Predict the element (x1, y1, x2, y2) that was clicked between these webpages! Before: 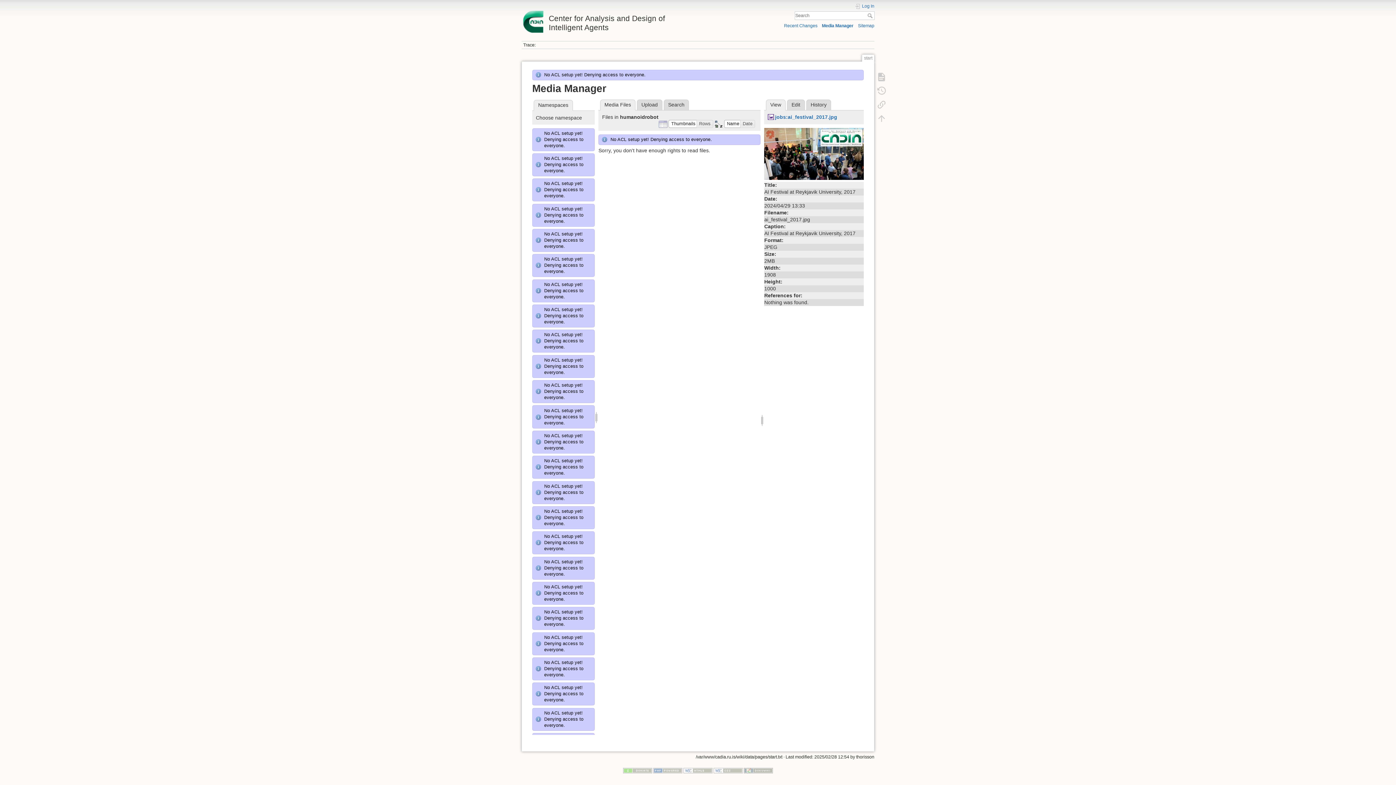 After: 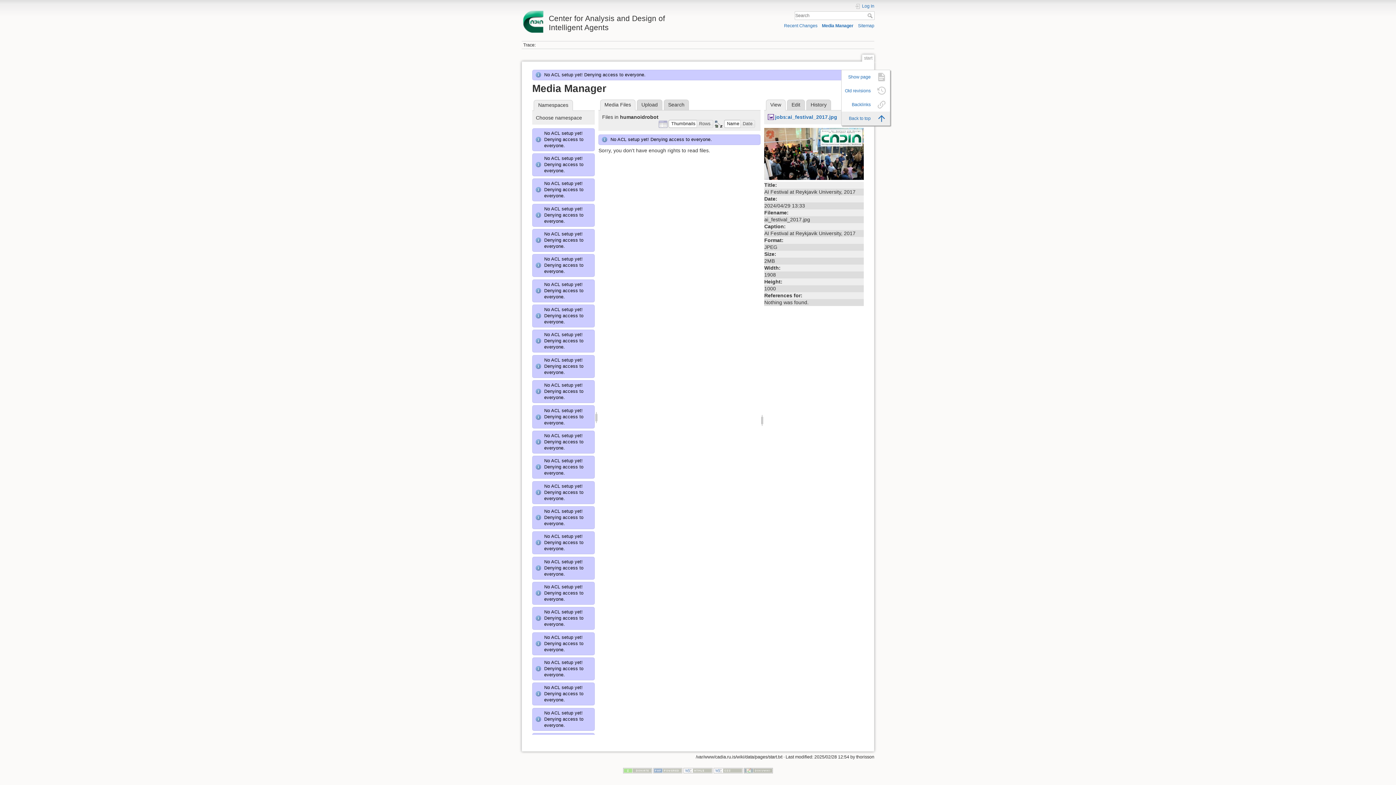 Action: bbox: (873, 111, 890, 125)